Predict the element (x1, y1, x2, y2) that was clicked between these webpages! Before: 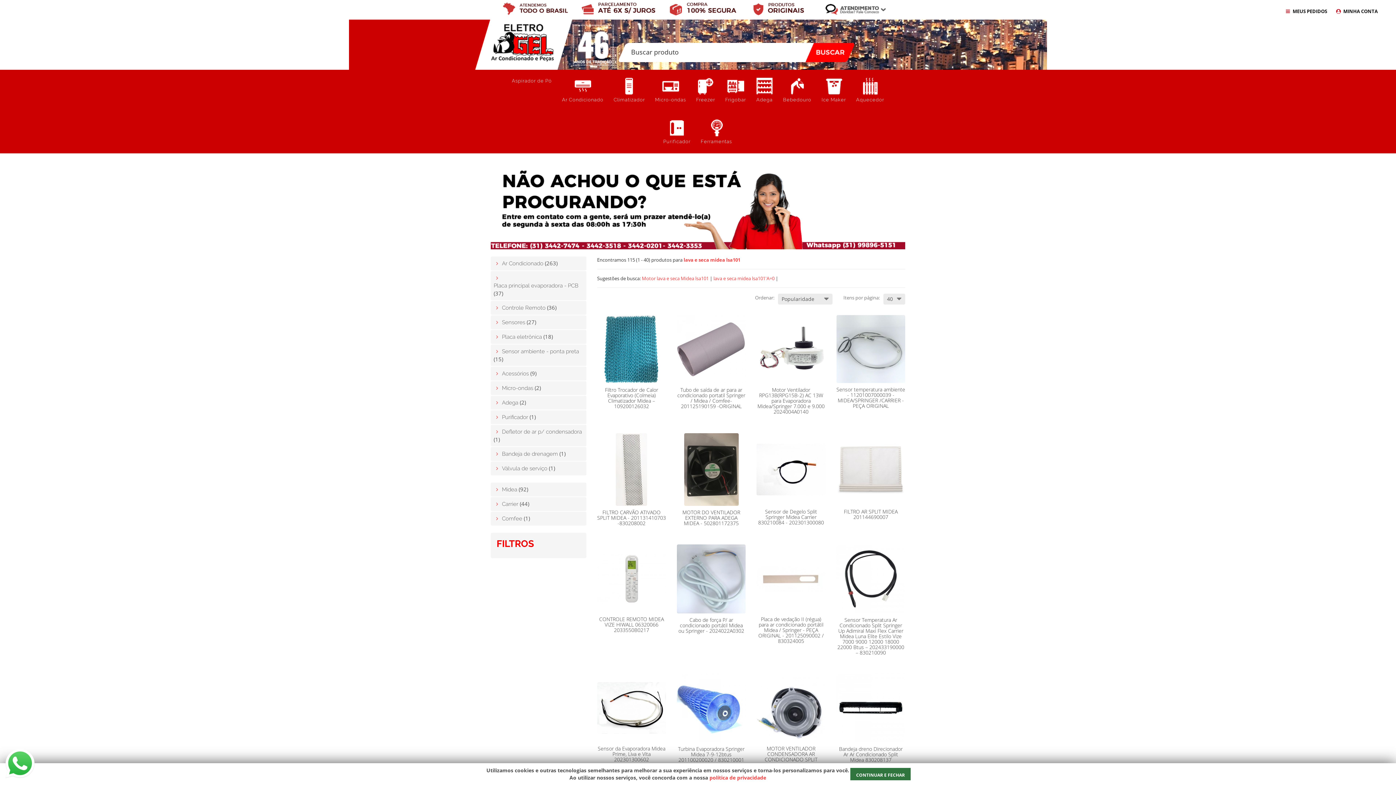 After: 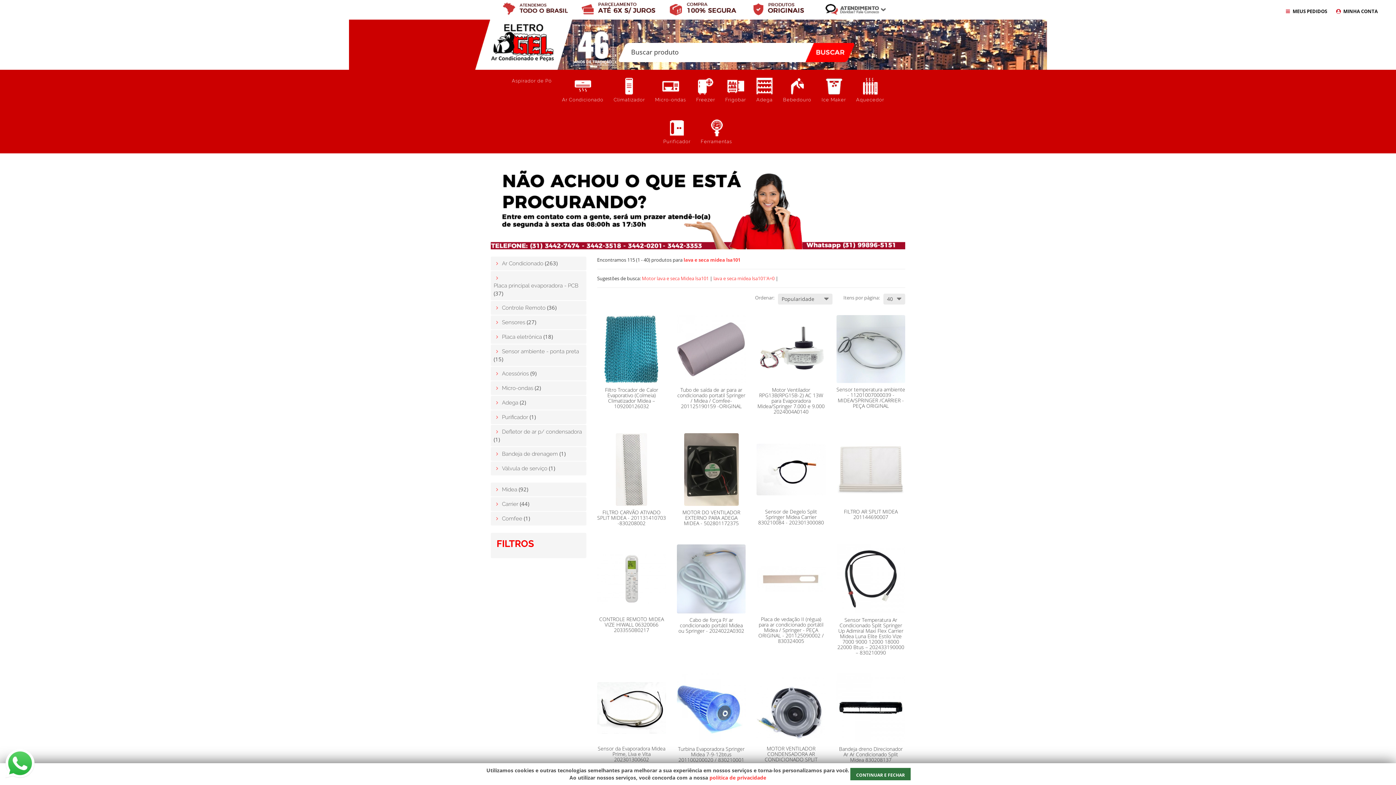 Action: bbox: (5, 749, 41, 778)